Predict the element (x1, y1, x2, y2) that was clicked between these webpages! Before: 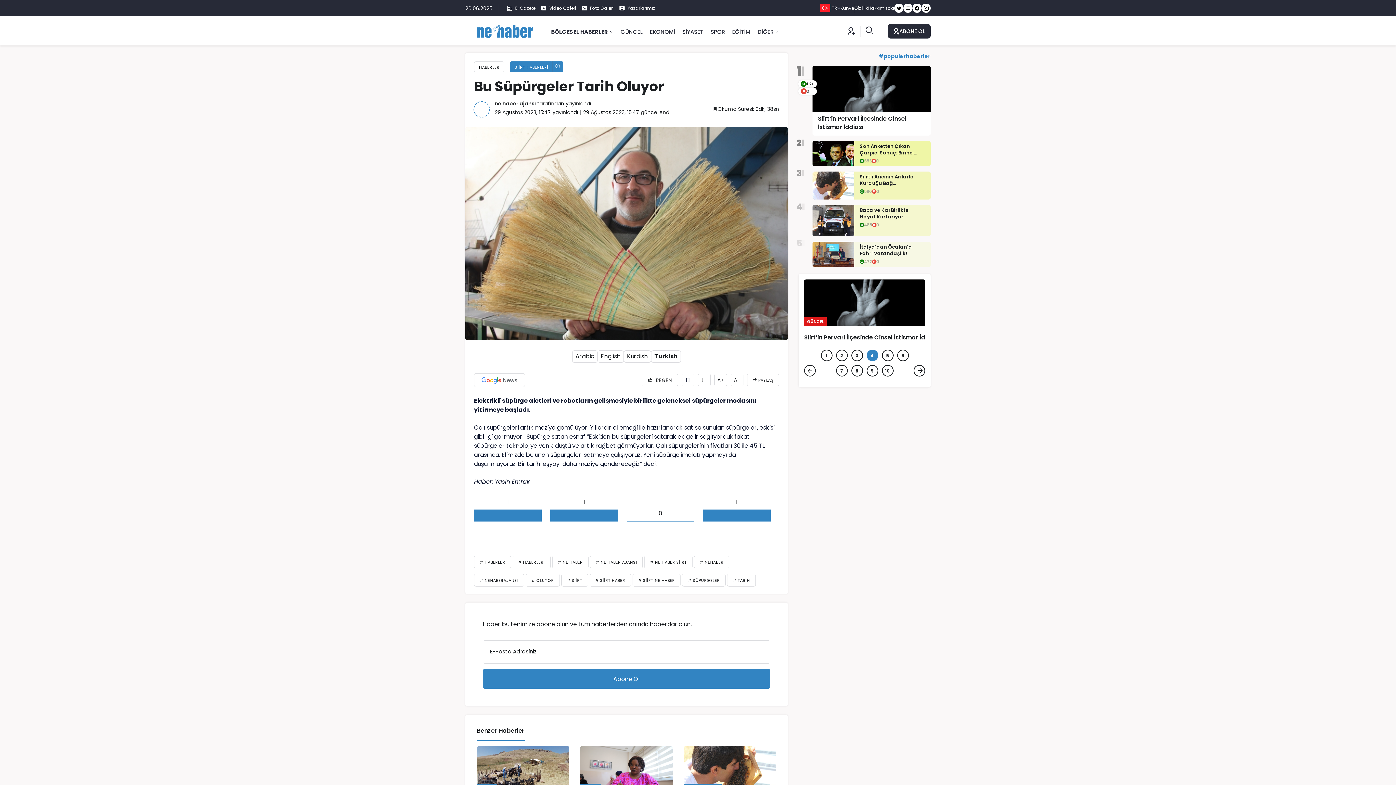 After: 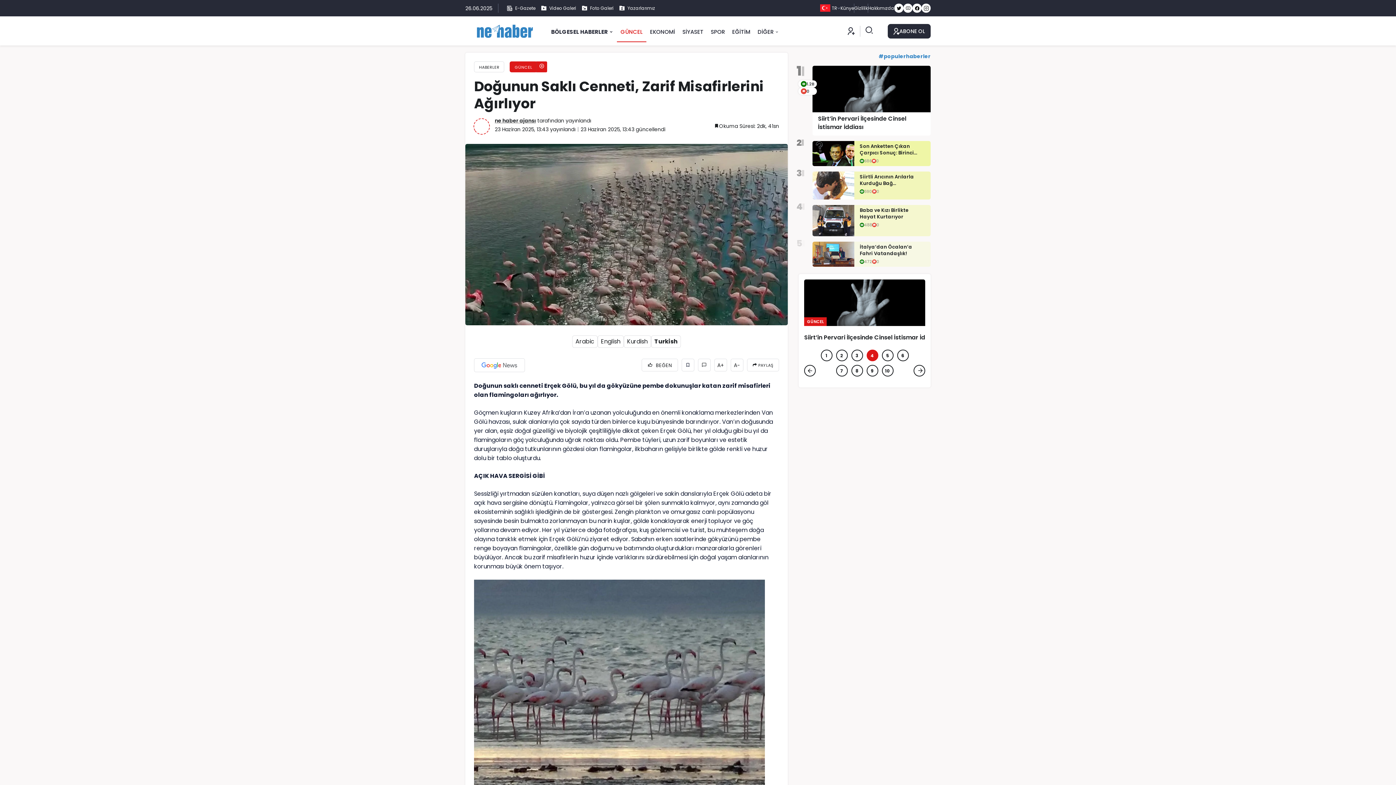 Action: label: 7 of 10 bbox: (840, 365, 843, 376)